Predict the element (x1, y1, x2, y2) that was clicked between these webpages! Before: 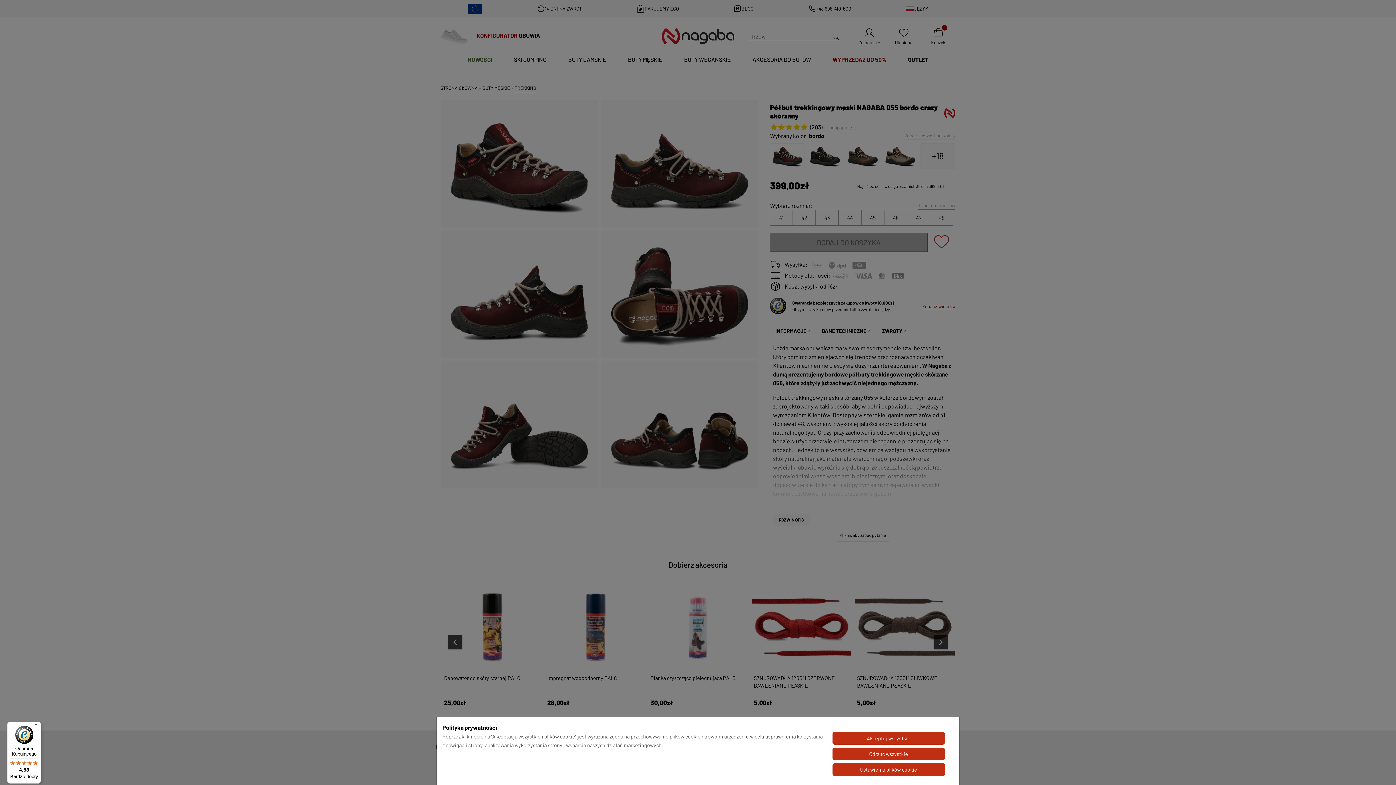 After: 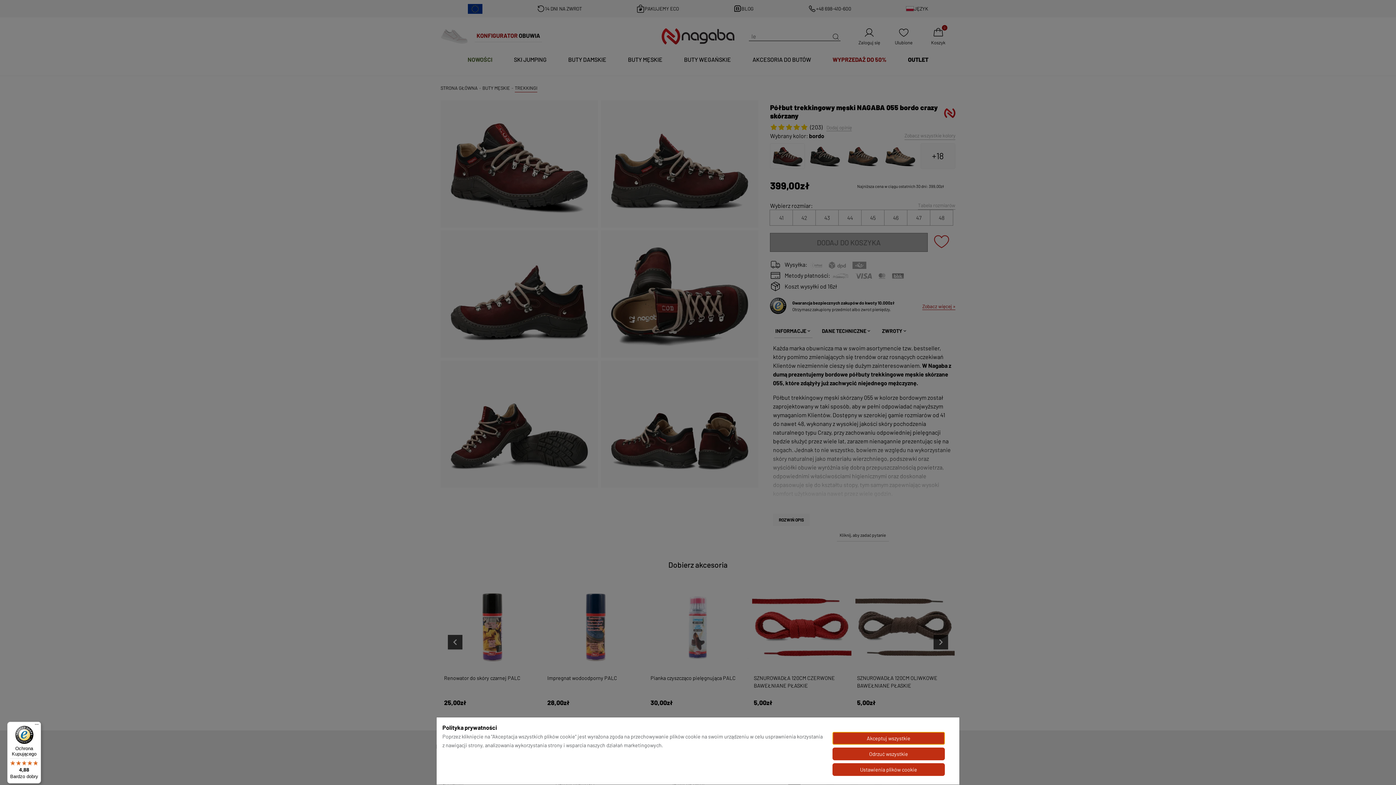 Action: bbox: (7, 722, 41, 784) label: Ochrona Kupującego

4,88

Bardzo dobry